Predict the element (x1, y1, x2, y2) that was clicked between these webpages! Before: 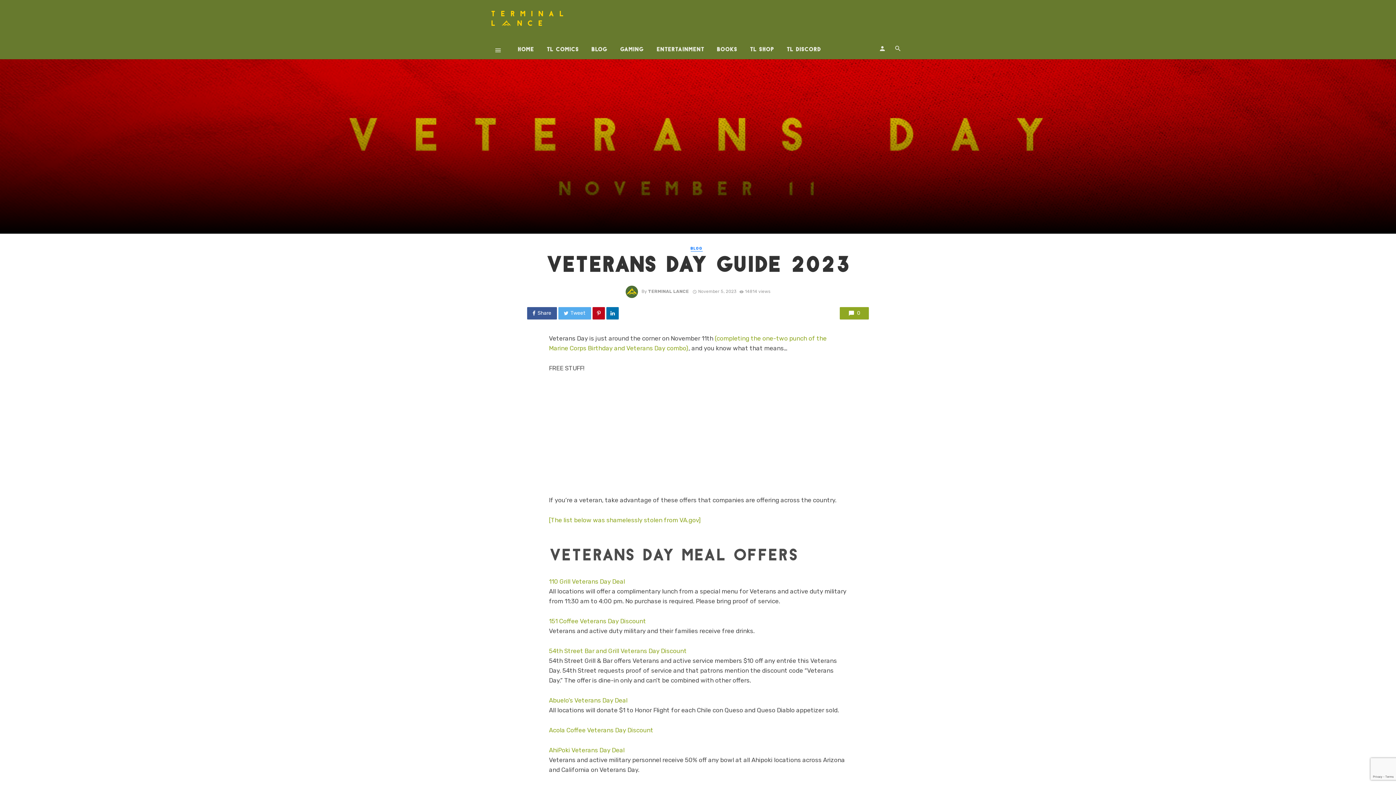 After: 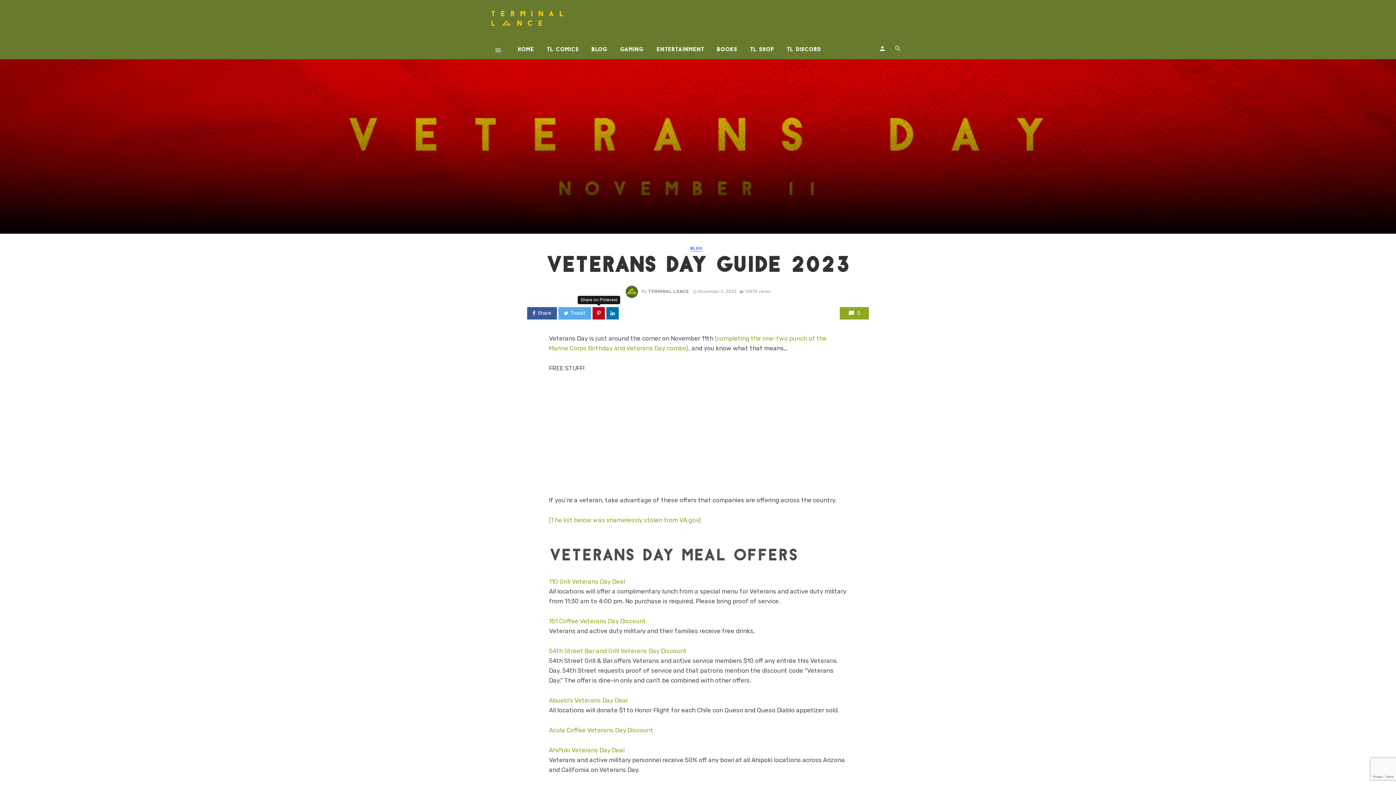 Action: bbox: (592, 307, 605, 319)